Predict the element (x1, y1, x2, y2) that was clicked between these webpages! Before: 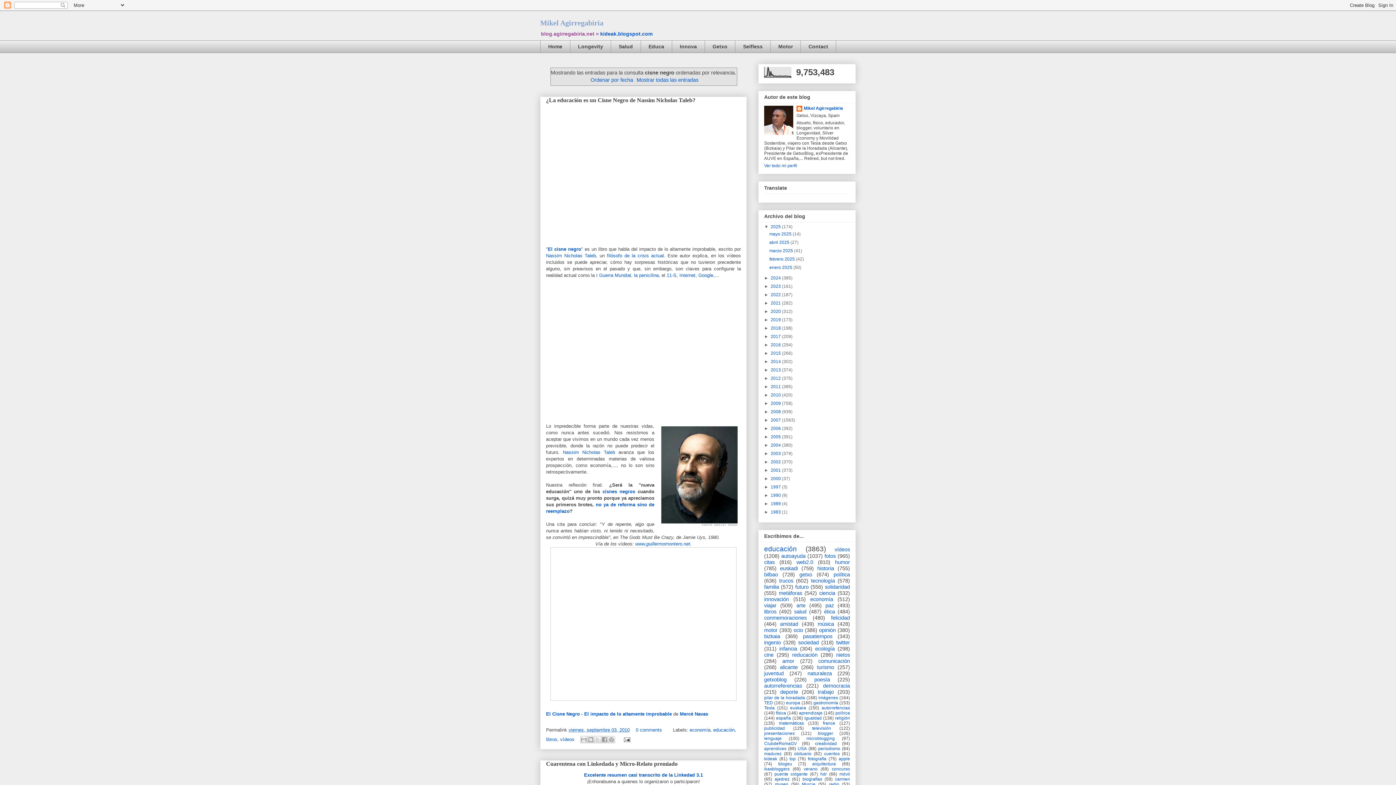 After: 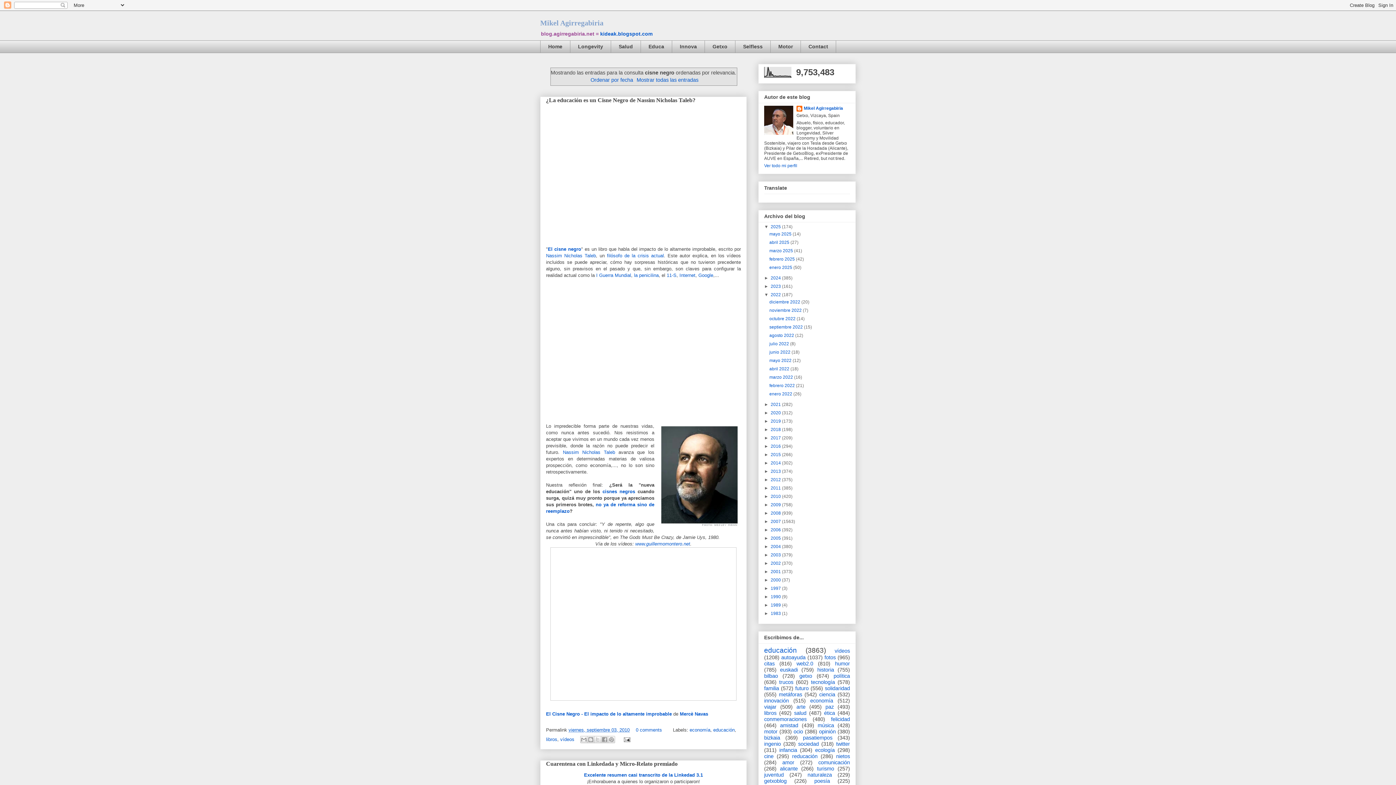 Action: bbox: (764, 292, 770, 297) label: ►  